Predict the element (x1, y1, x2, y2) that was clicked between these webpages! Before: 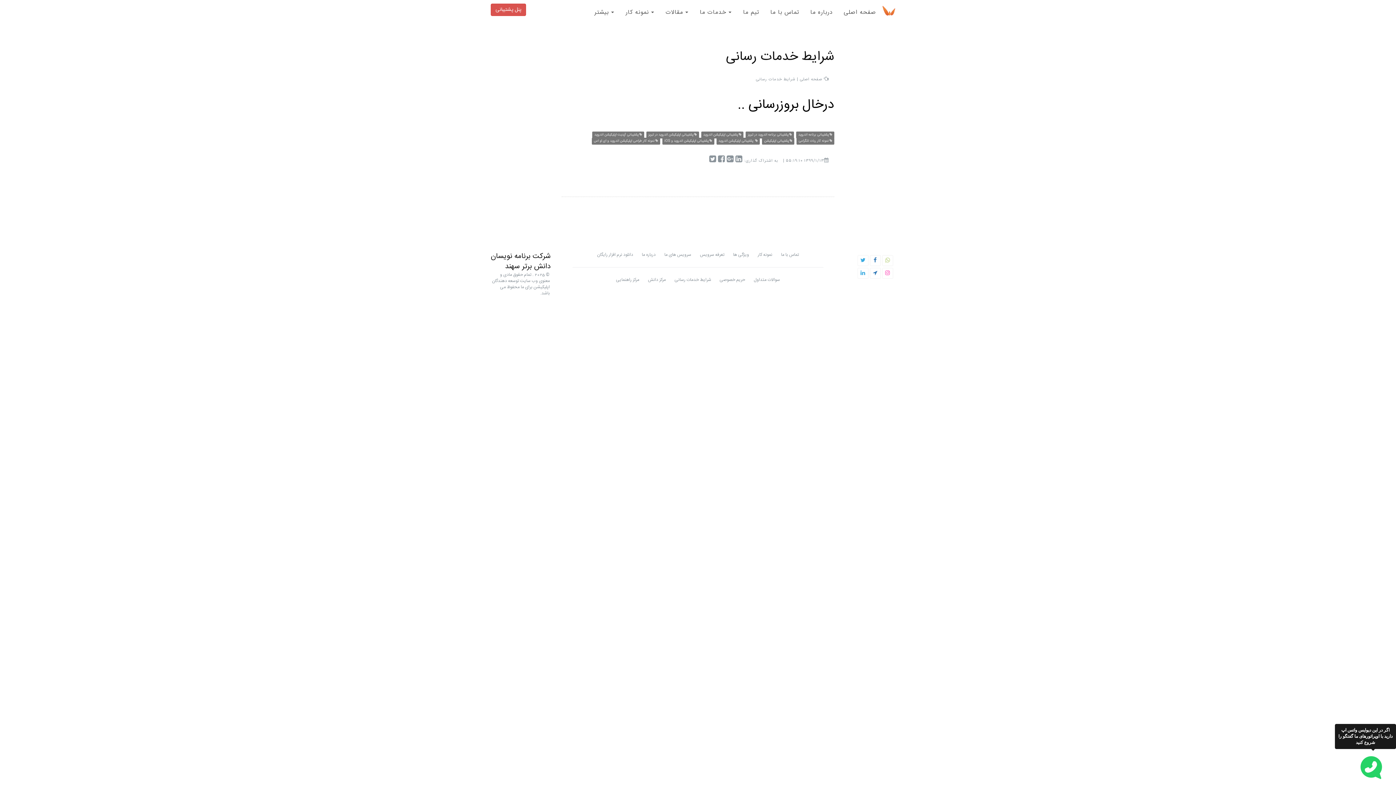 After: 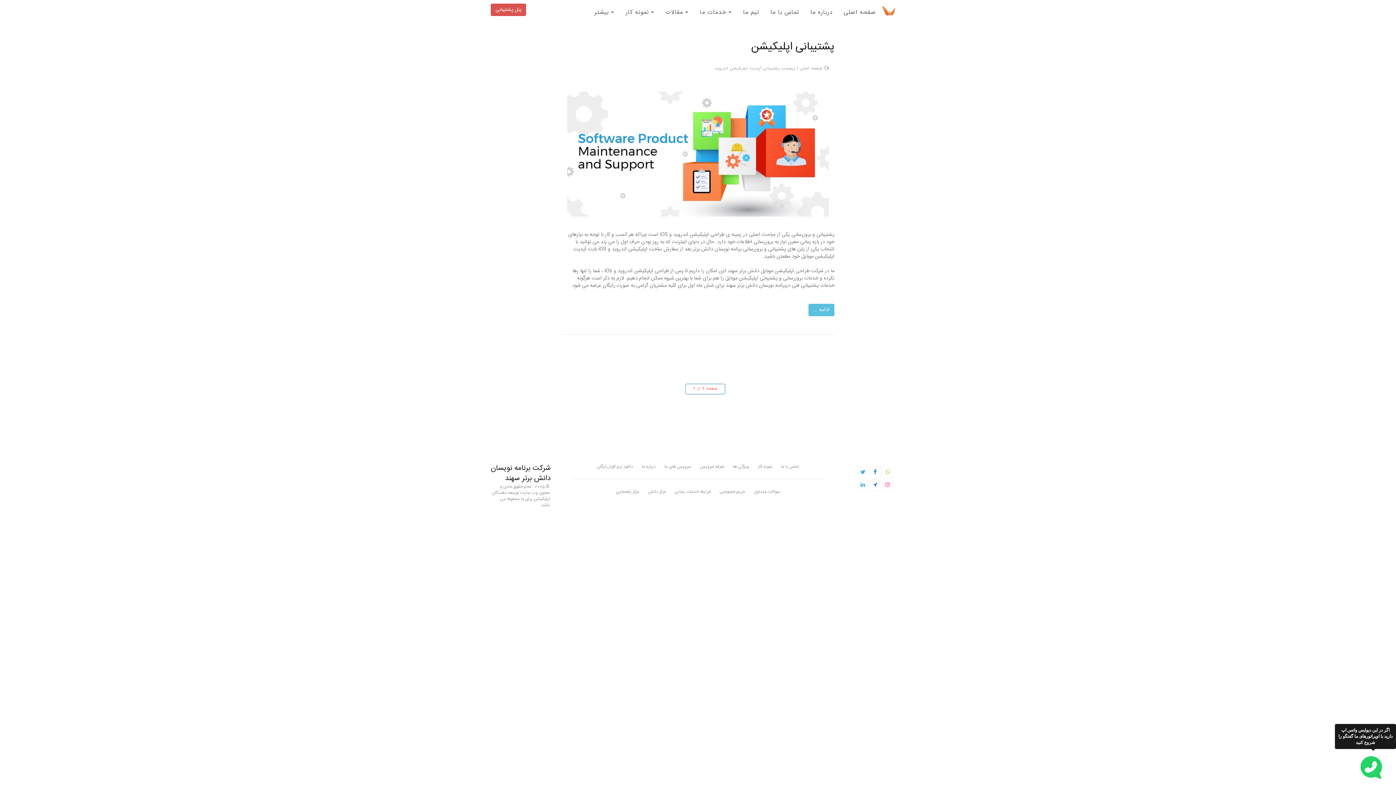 Action: bbox: (592, 131, 644, 138) label:  پشتیبانی آپدیت اپلیکیشن اندروید